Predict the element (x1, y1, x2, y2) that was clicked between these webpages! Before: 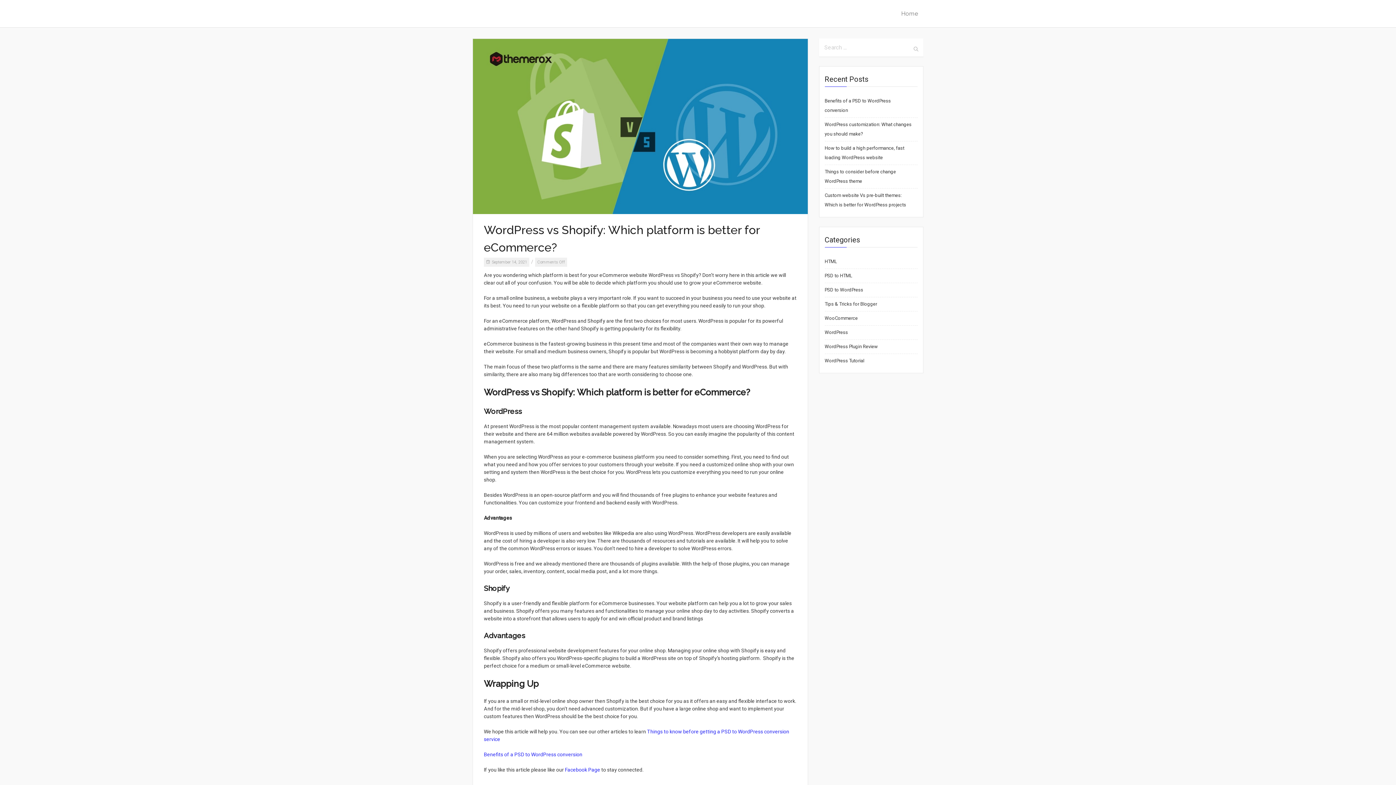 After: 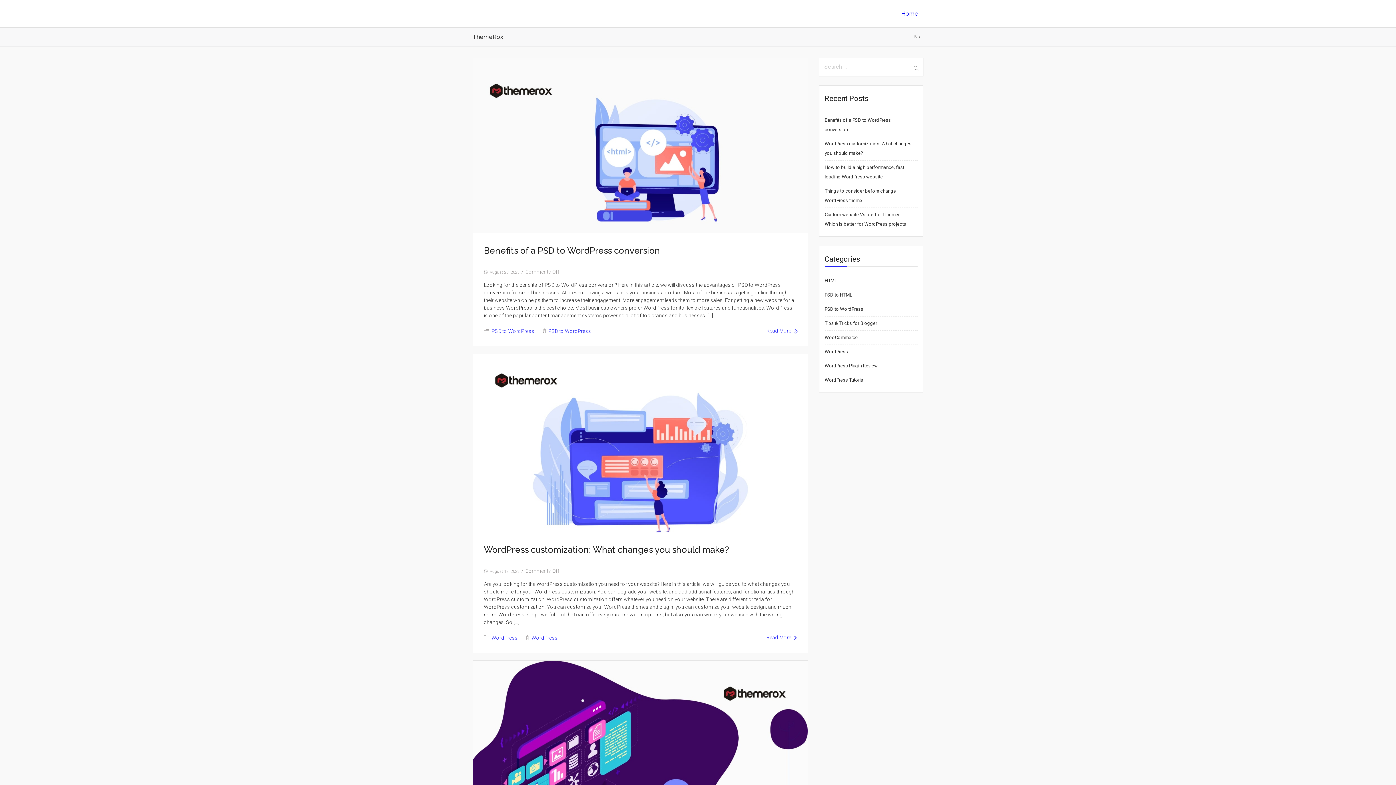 Action: bbox: (472, 0, 523, 13)